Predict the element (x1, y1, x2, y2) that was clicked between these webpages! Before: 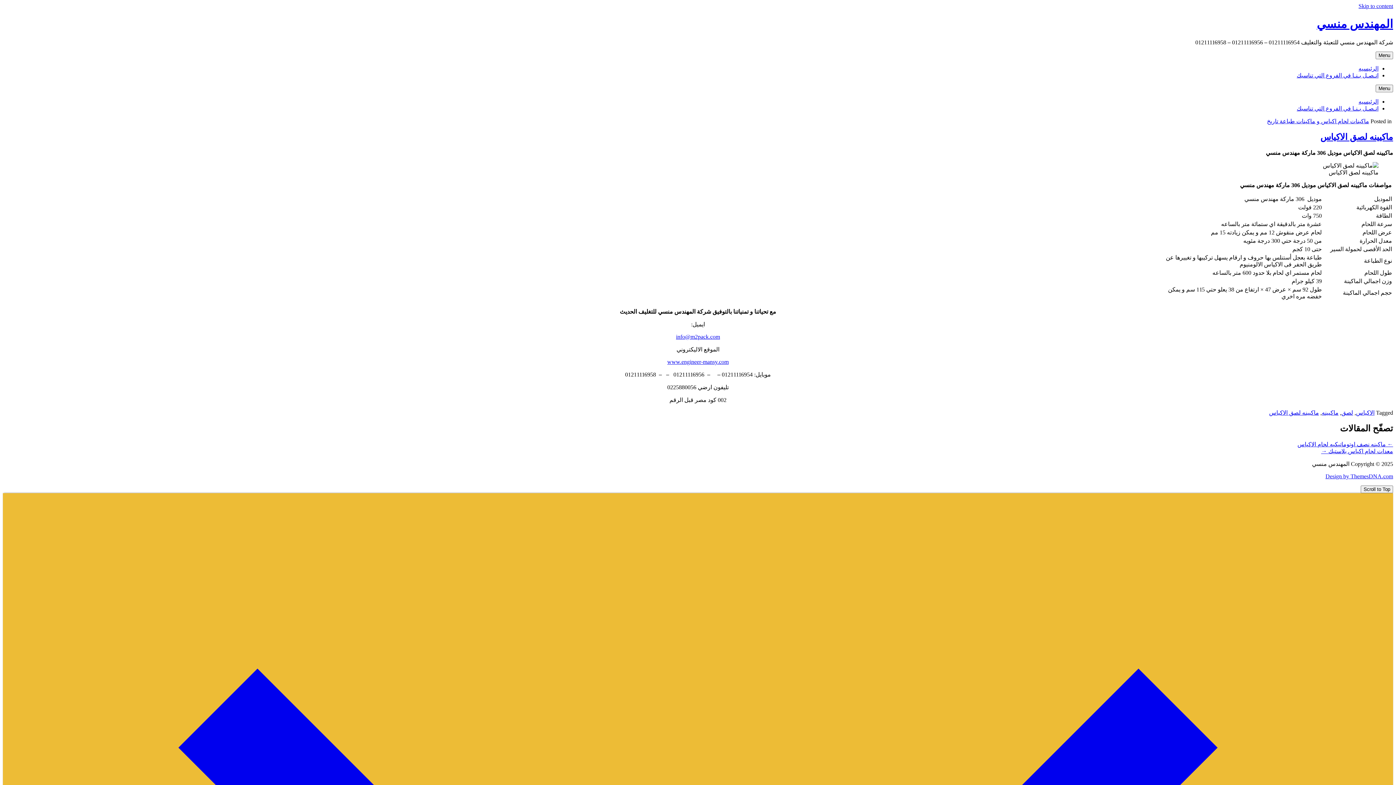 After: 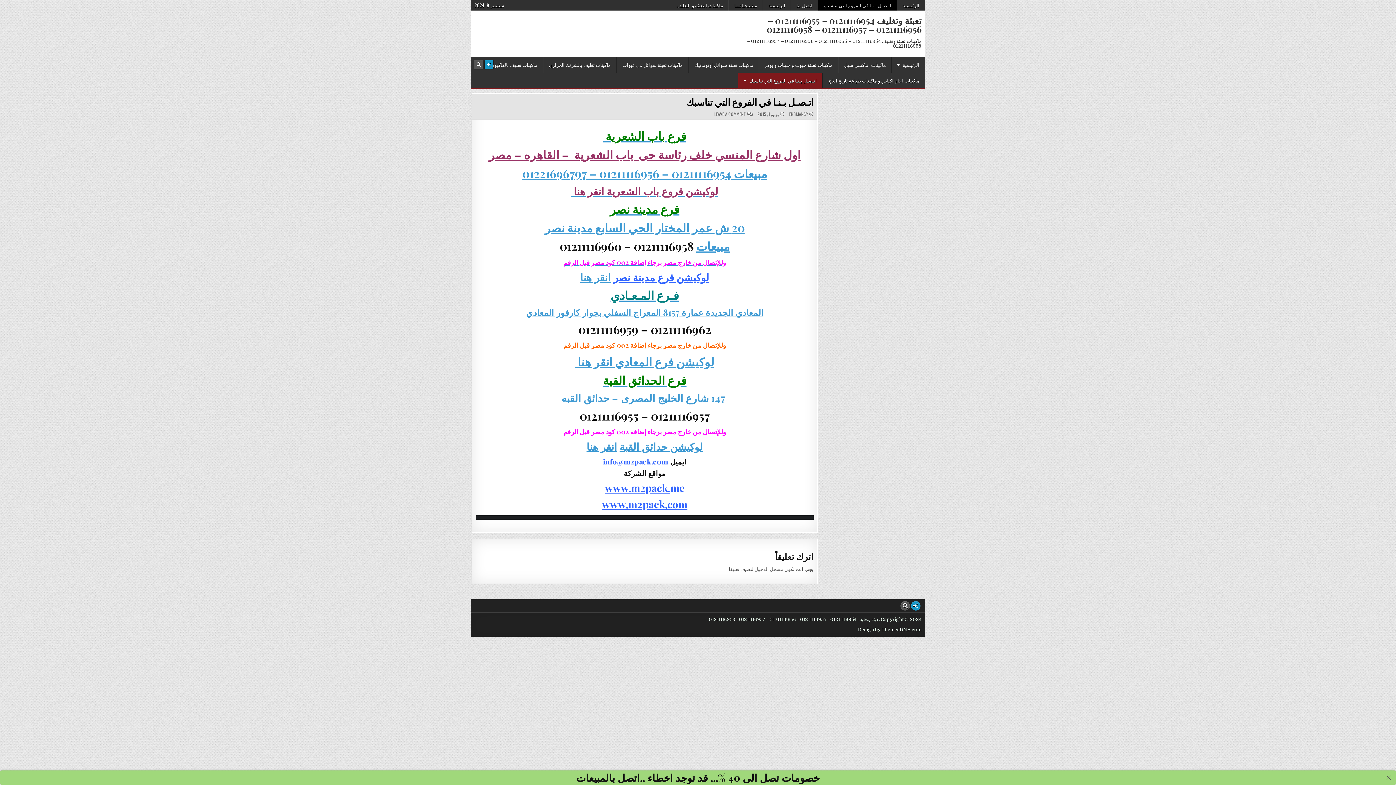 Action: label: اتـصـل بـنـا في الفروع التي تناسبك bbox: (1297, 105, 1378, 111)